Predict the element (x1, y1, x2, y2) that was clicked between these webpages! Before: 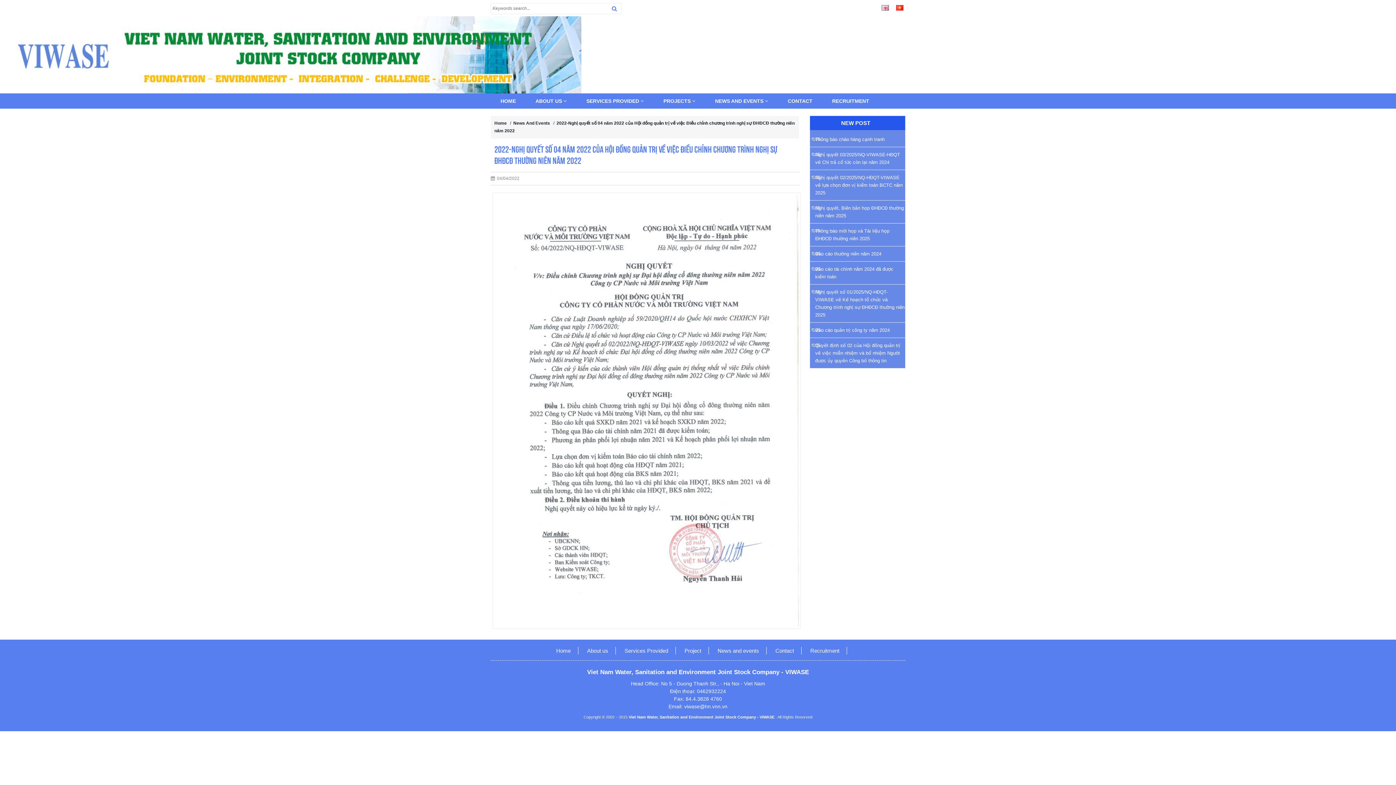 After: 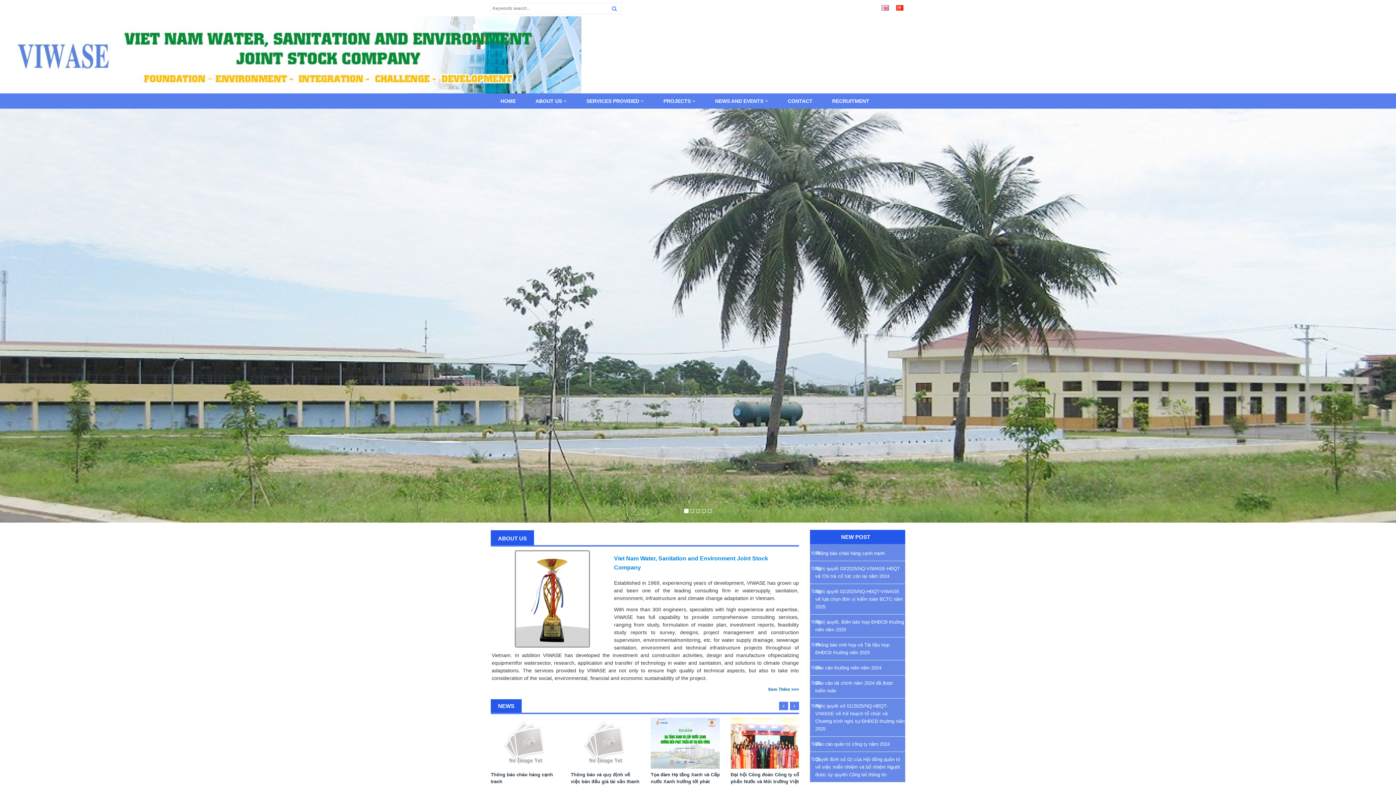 Action: label: ABOUT US  bbox: (525, 93, 576, 108)